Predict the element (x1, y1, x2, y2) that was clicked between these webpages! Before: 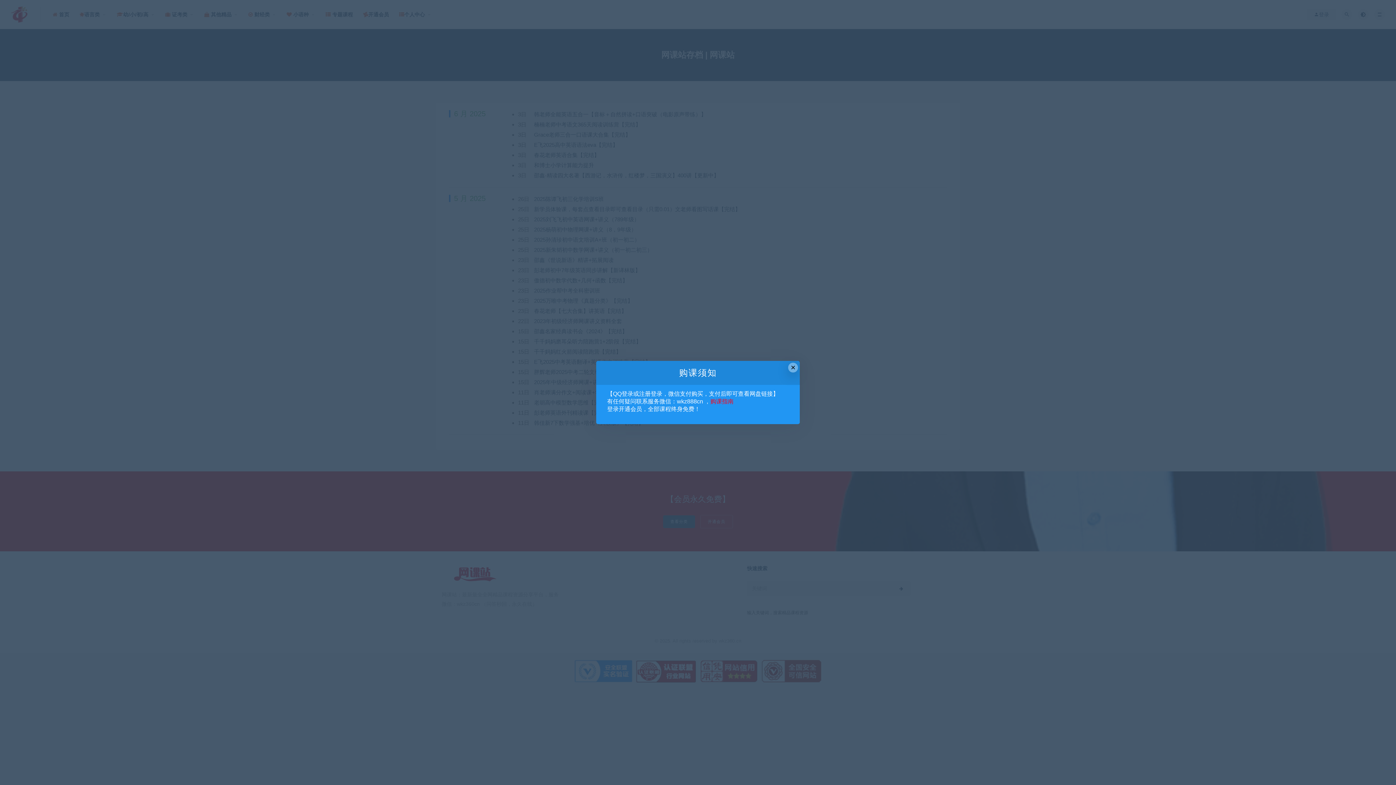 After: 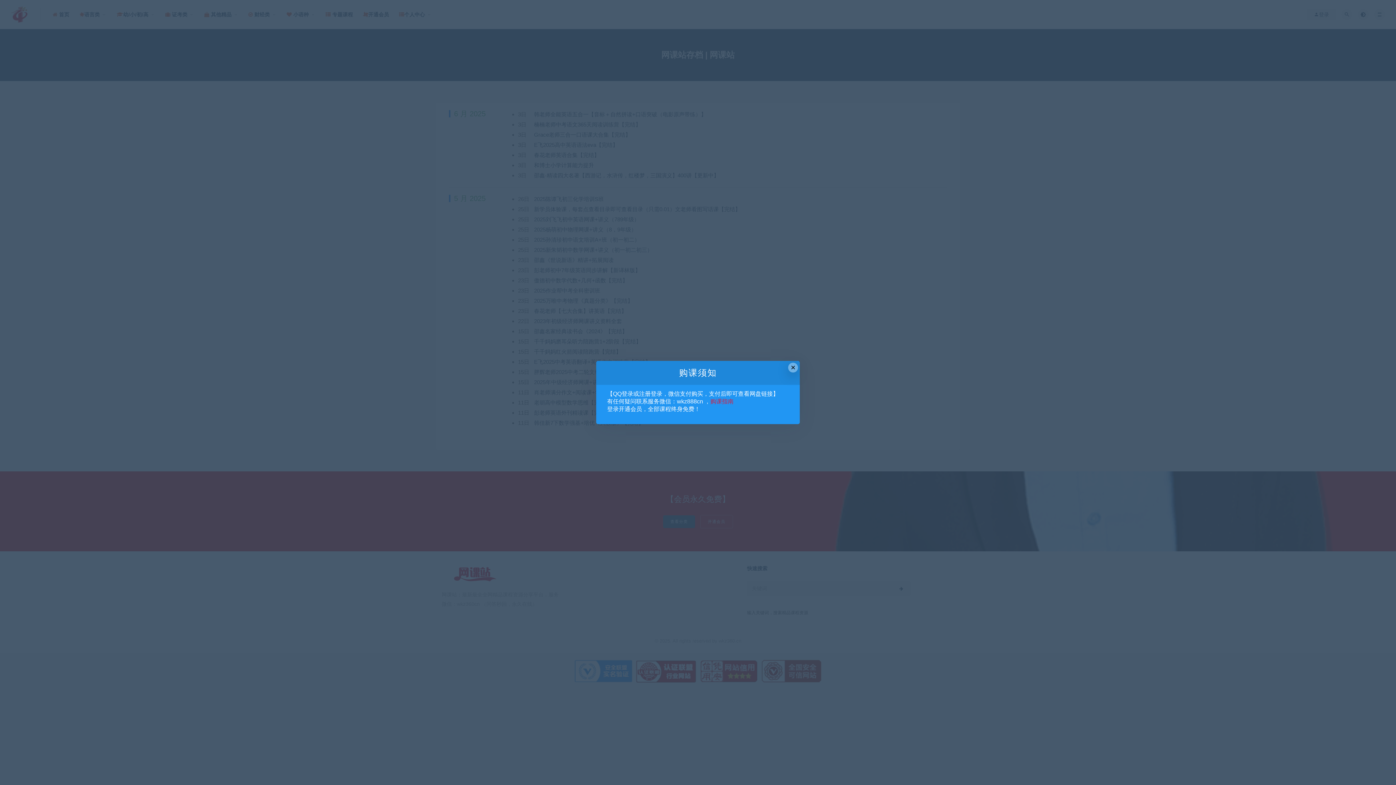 Action: bbox: (710, 398, 733, 404) label: 购课指南